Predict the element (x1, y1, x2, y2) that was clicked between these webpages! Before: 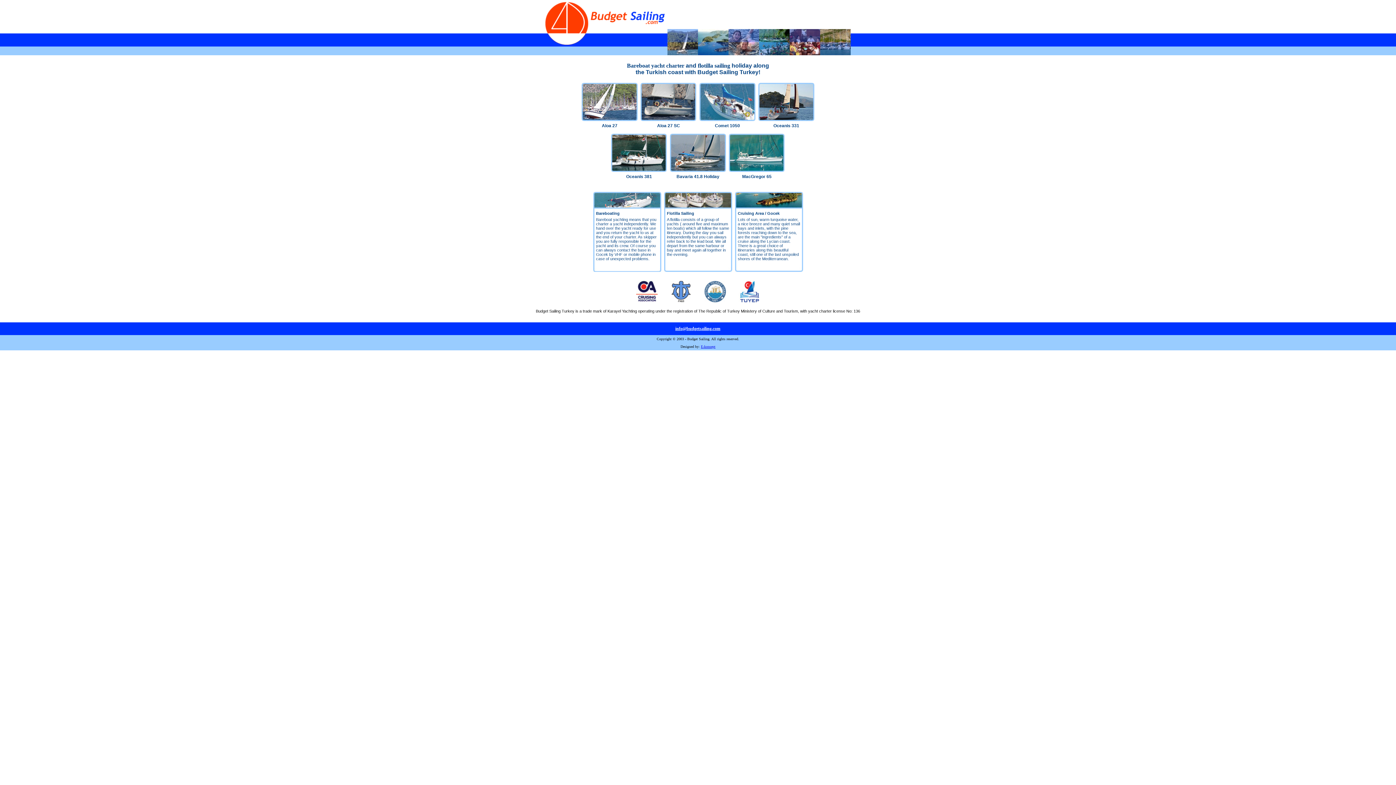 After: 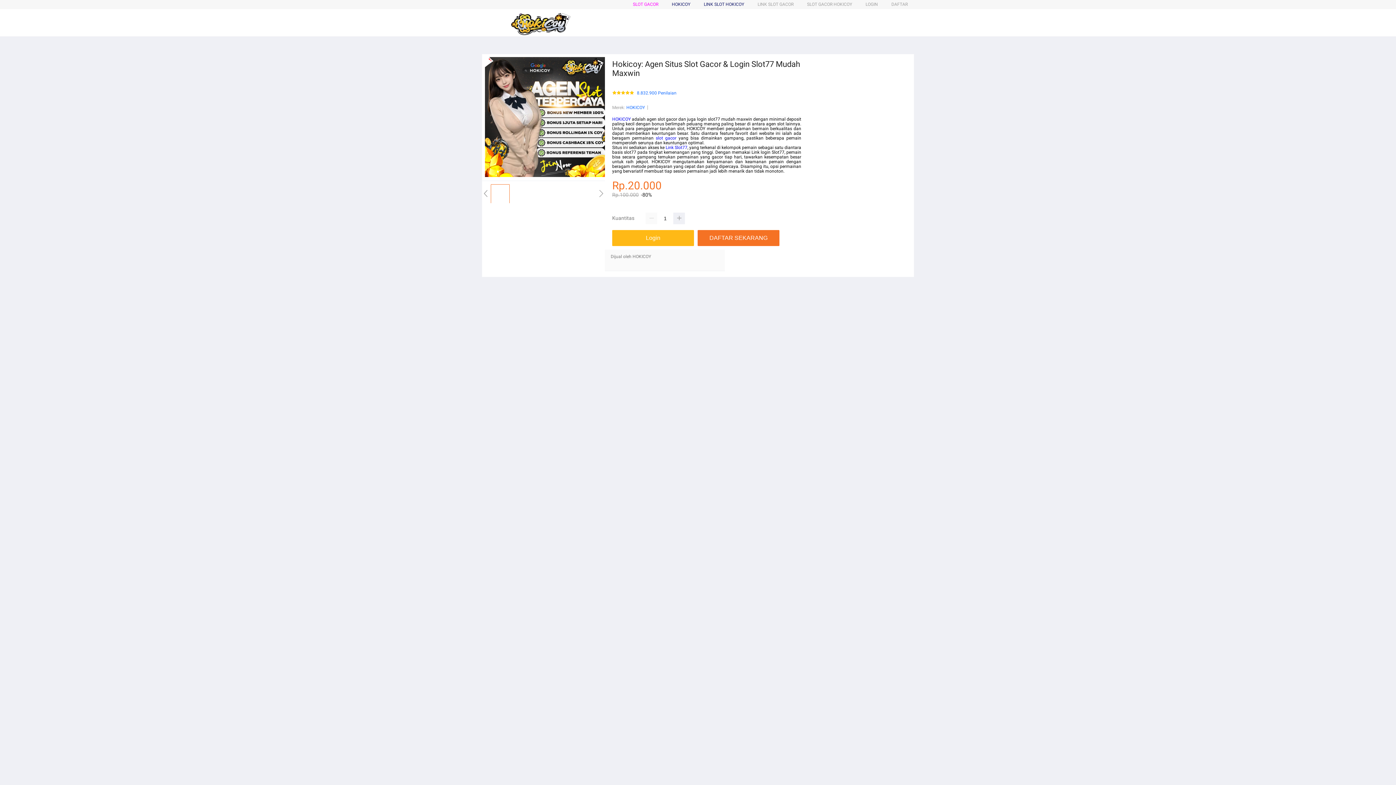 Action: label: Bareboat yachting means that you charter a yacht independently. We hand over the yacht ready for use and you return the yacht to us at the end of your charter. As skipper you are fully responsible for the yacht and its crew. Of course you can always contact the base in Gocek by VHF or mobile phone in case of unexpected problems. bbox: (596, 217, 656, 261)